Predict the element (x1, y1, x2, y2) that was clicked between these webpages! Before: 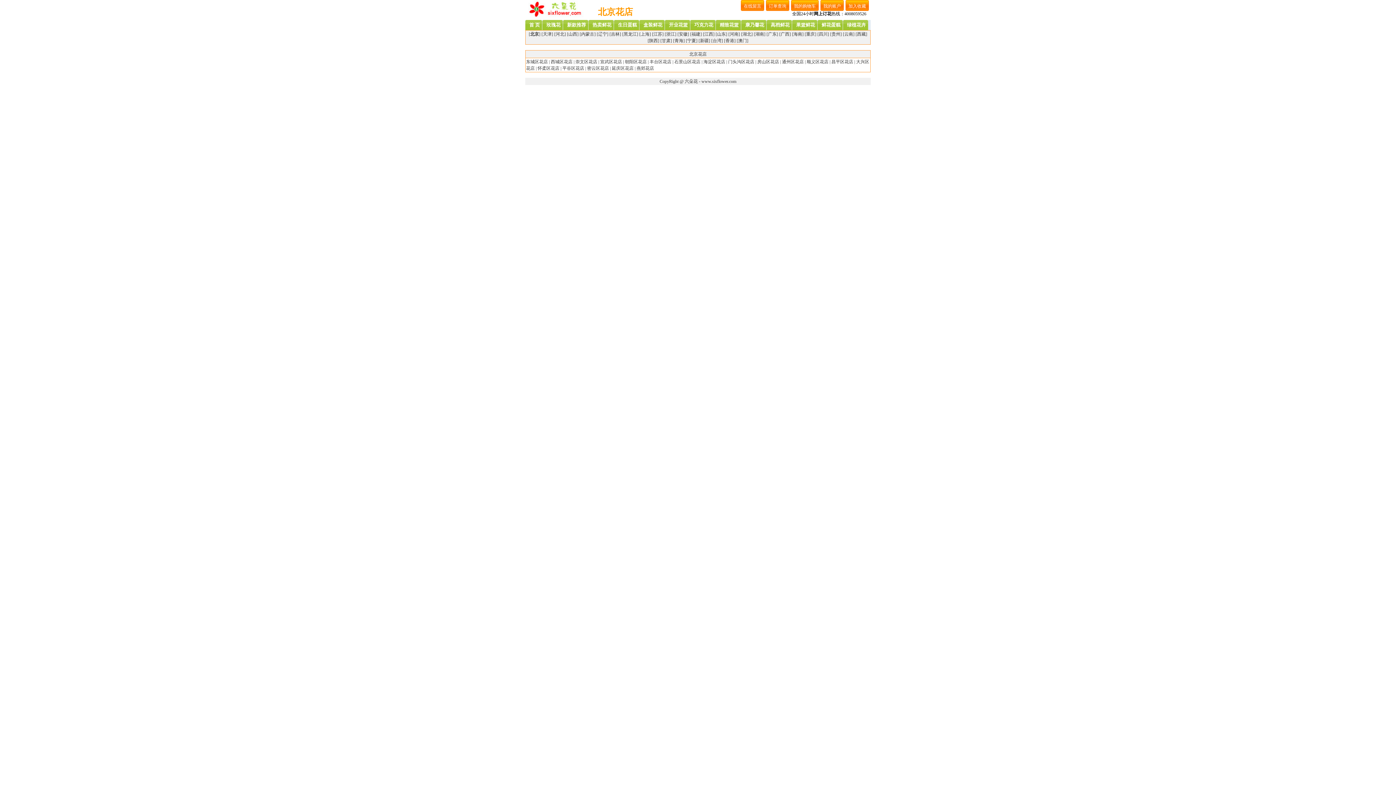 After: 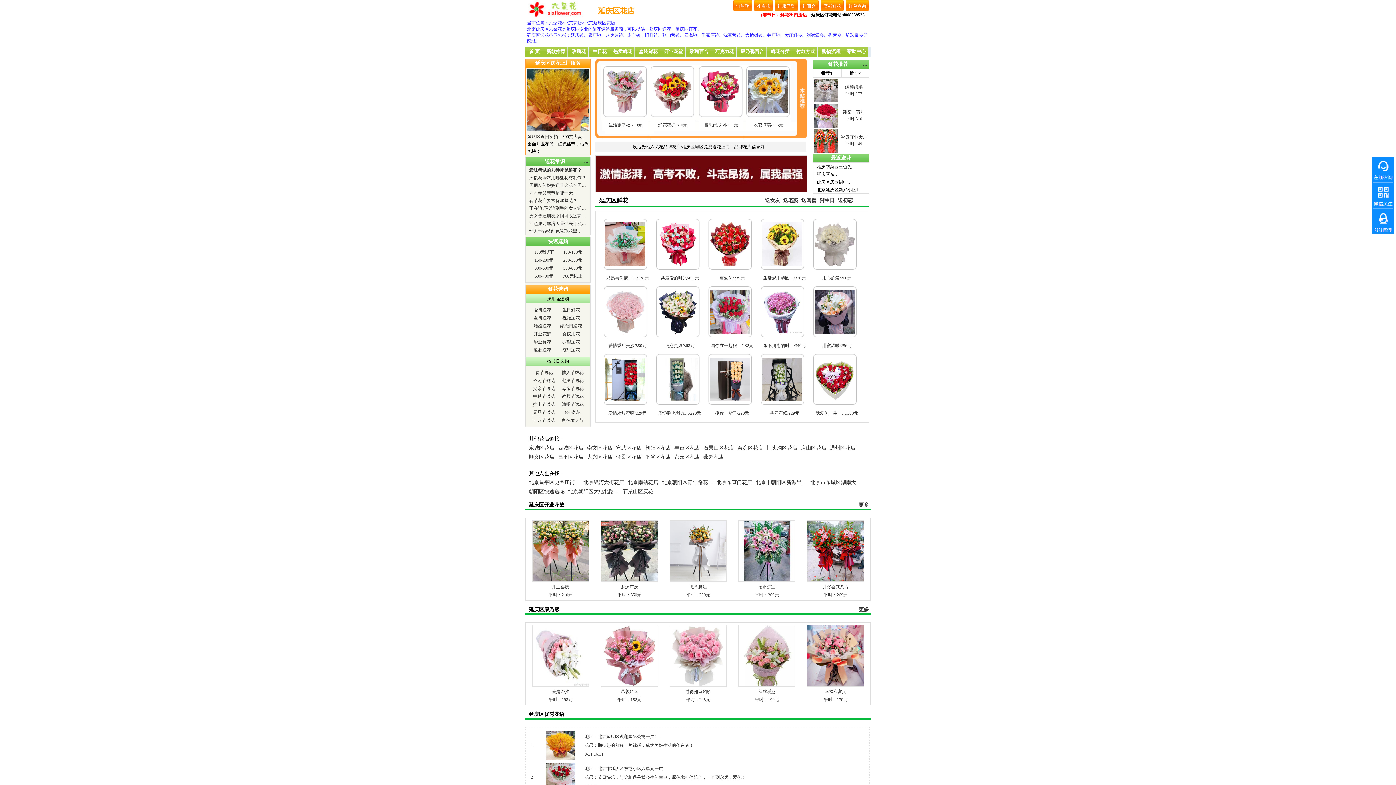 Action: label: 延庆区花店 bbox: (612, 65, 633, 70)